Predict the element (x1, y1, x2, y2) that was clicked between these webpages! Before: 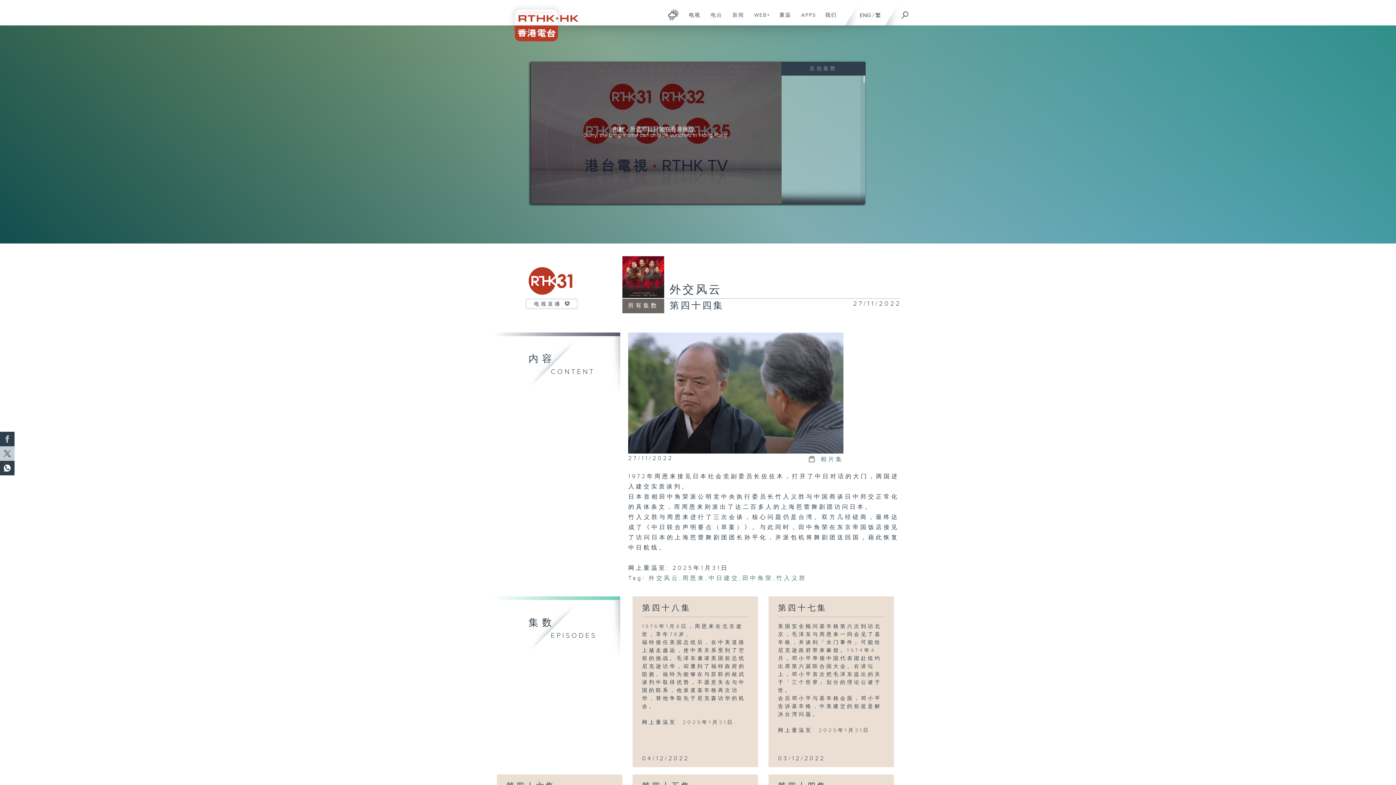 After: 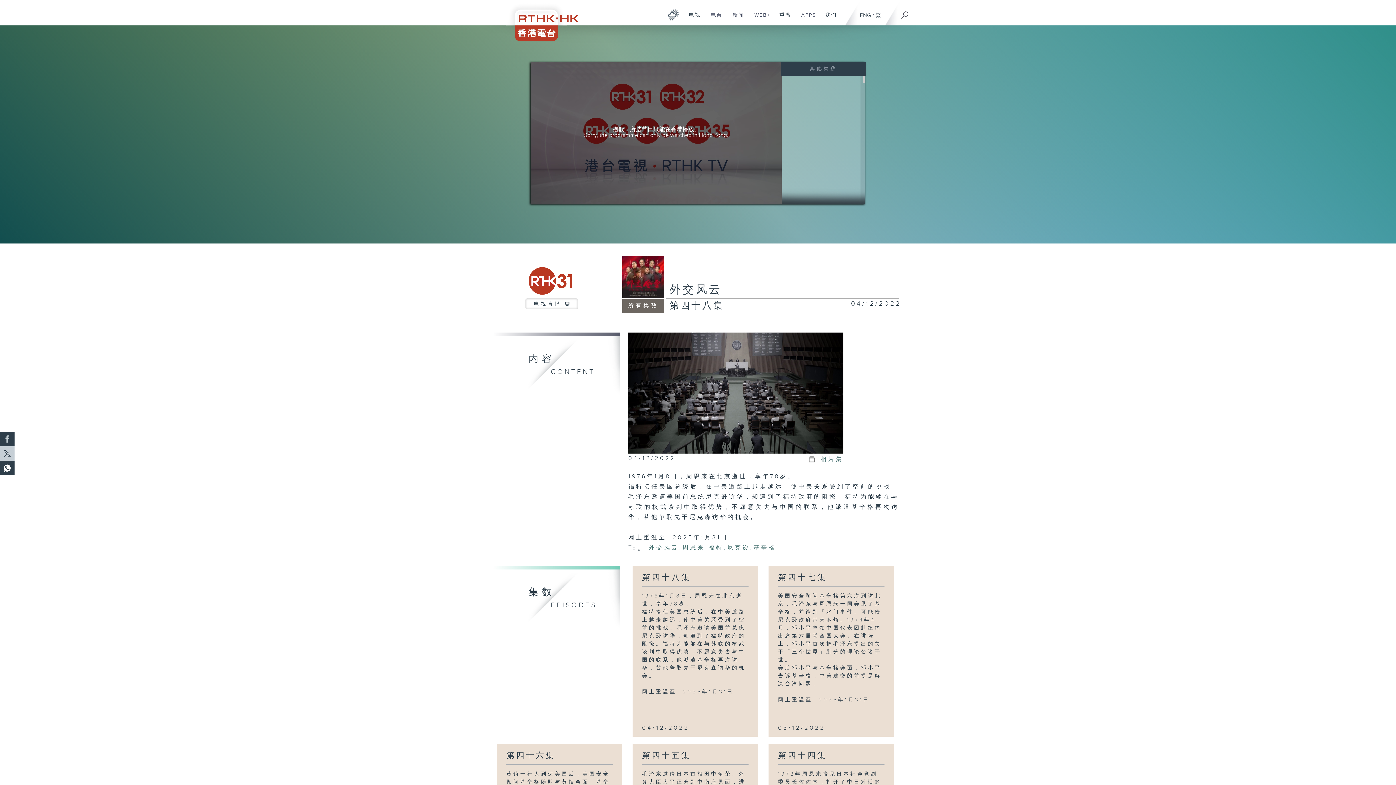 Action: label: 第四十八集 bbox: (632, 596, 758, 617)